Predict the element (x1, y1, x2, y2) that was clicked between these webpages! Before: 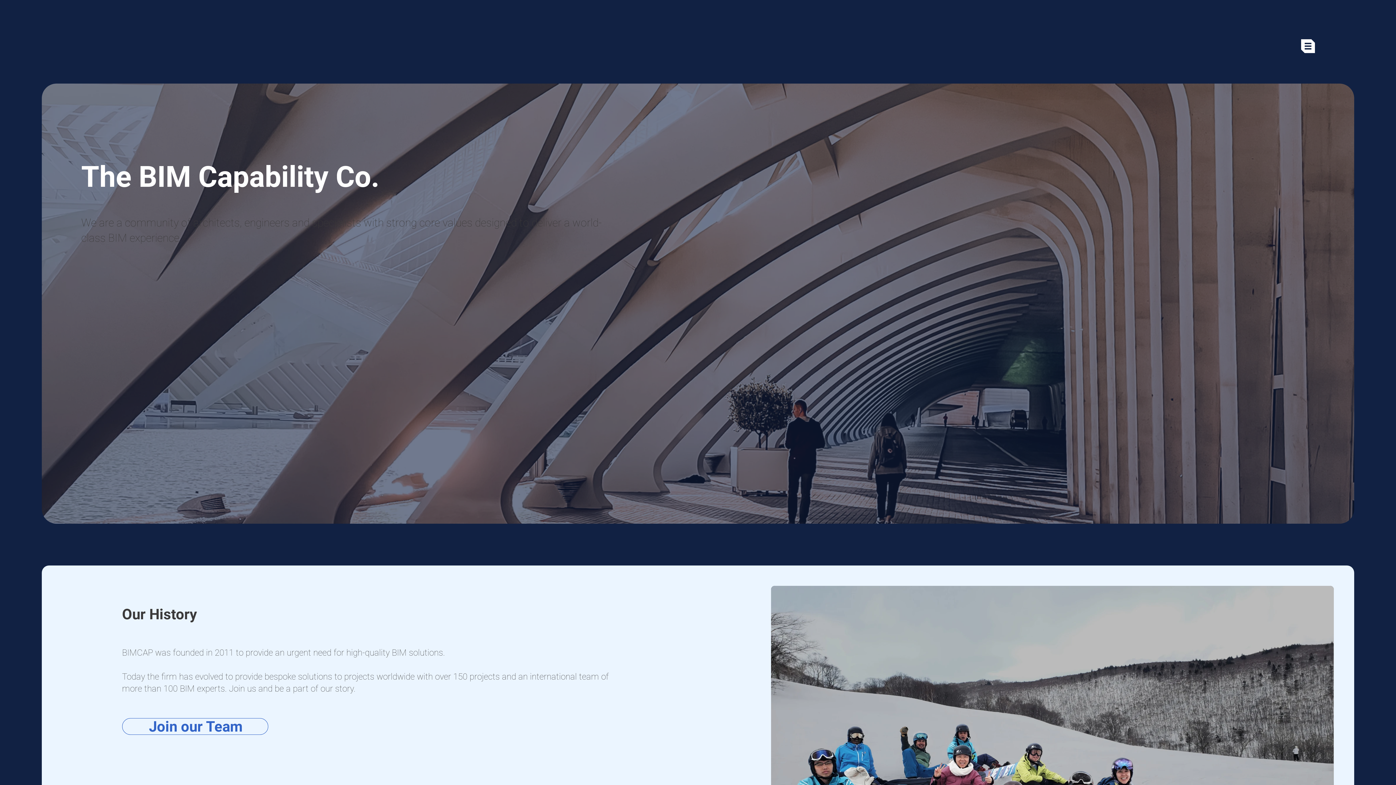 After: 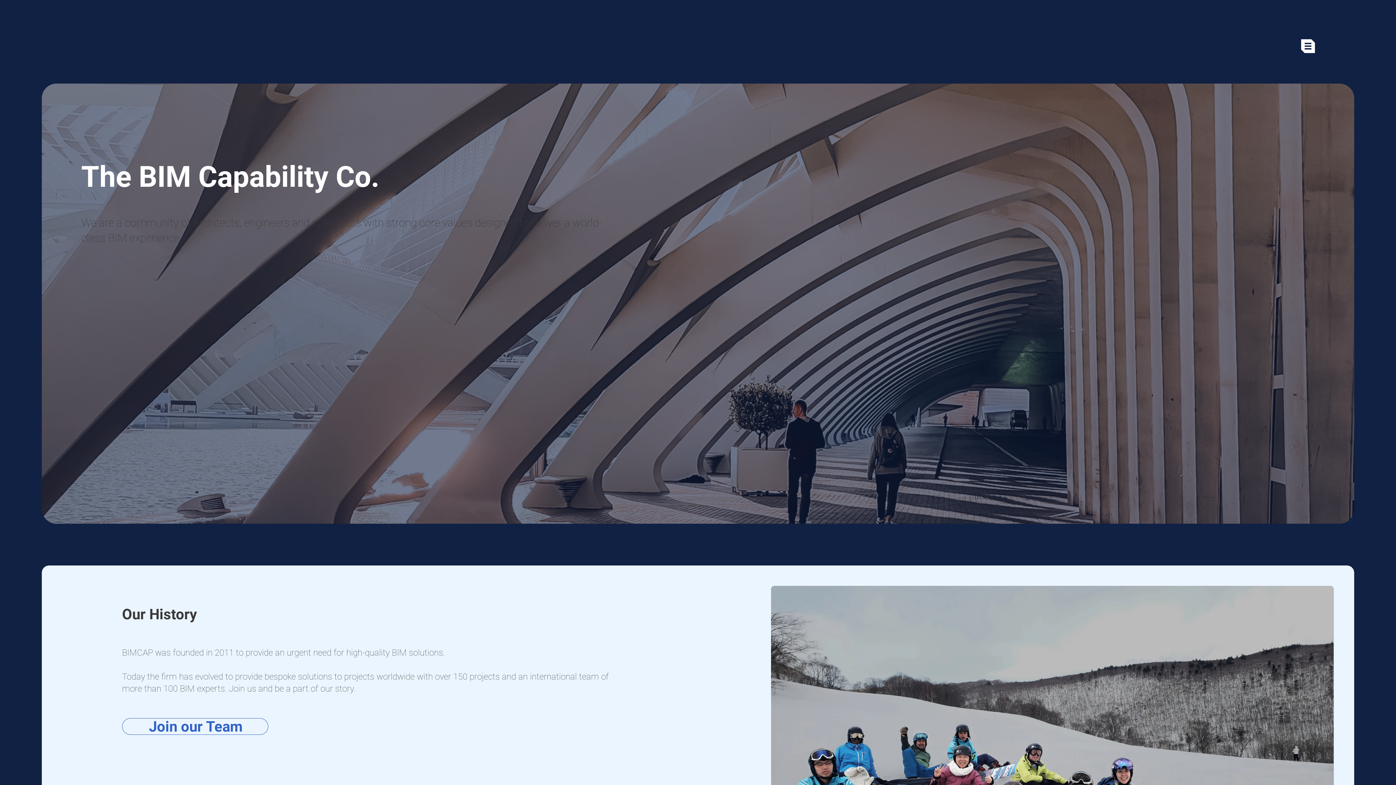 Action: bbox: (1301, 39, 1315, 53)